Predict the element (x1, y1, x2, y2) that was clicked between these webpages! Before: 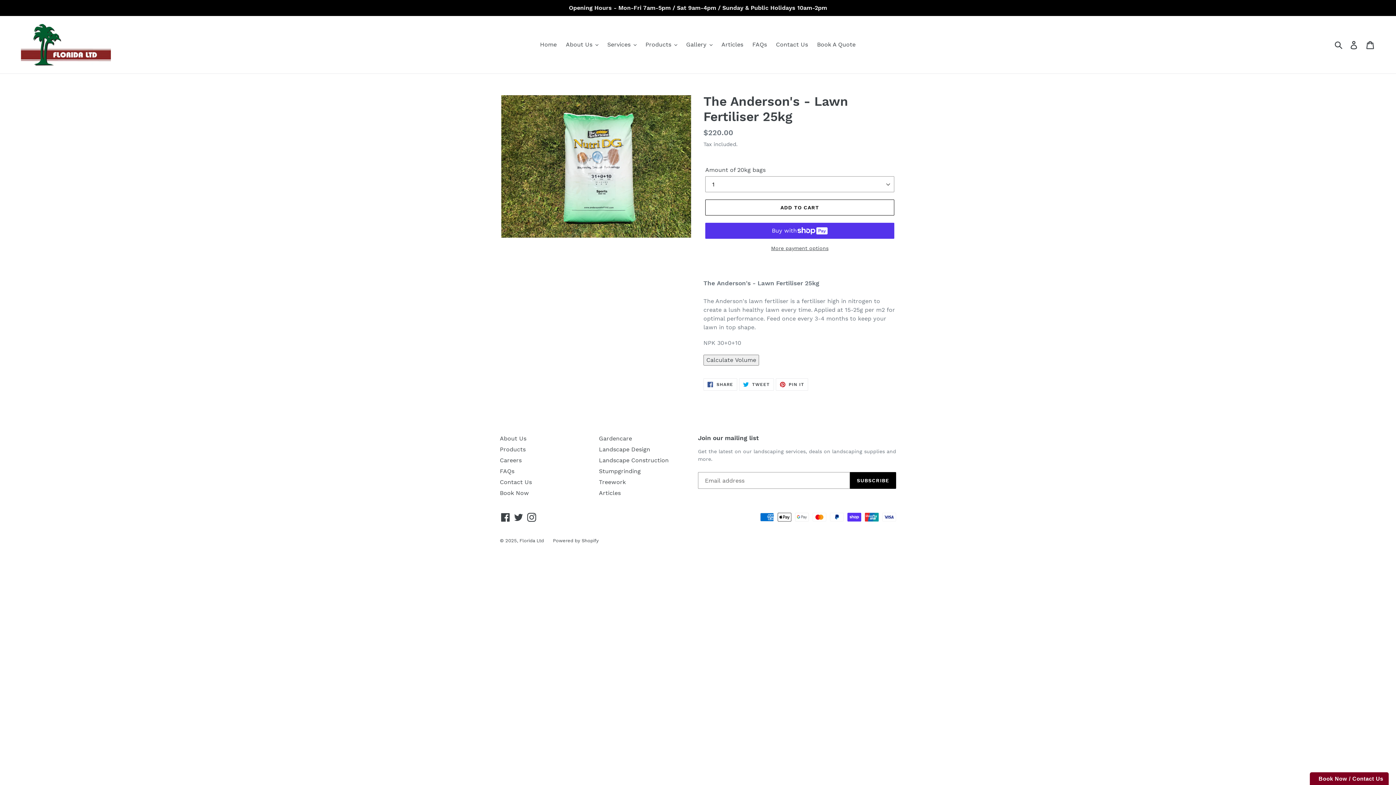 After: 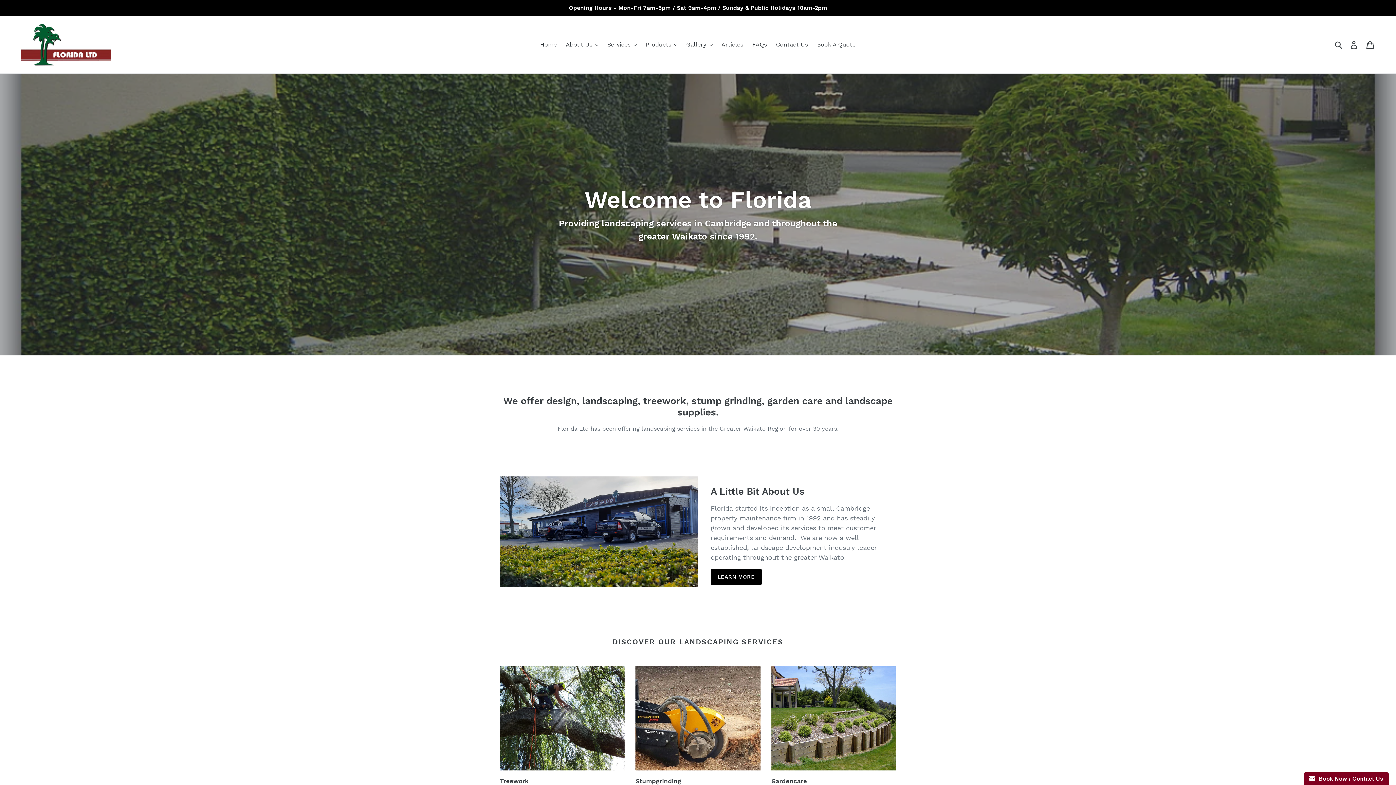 Action: bbox: (20, 21, 110, 67)